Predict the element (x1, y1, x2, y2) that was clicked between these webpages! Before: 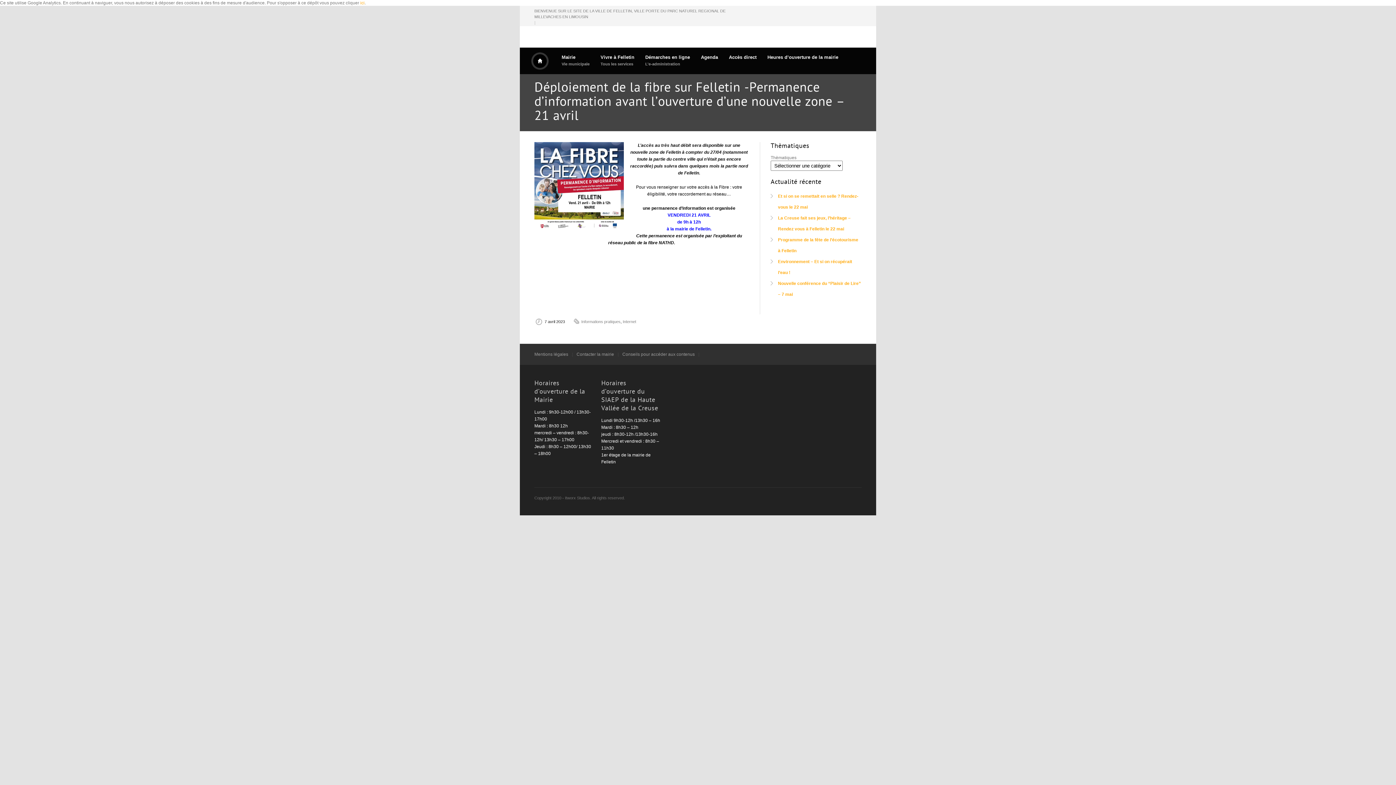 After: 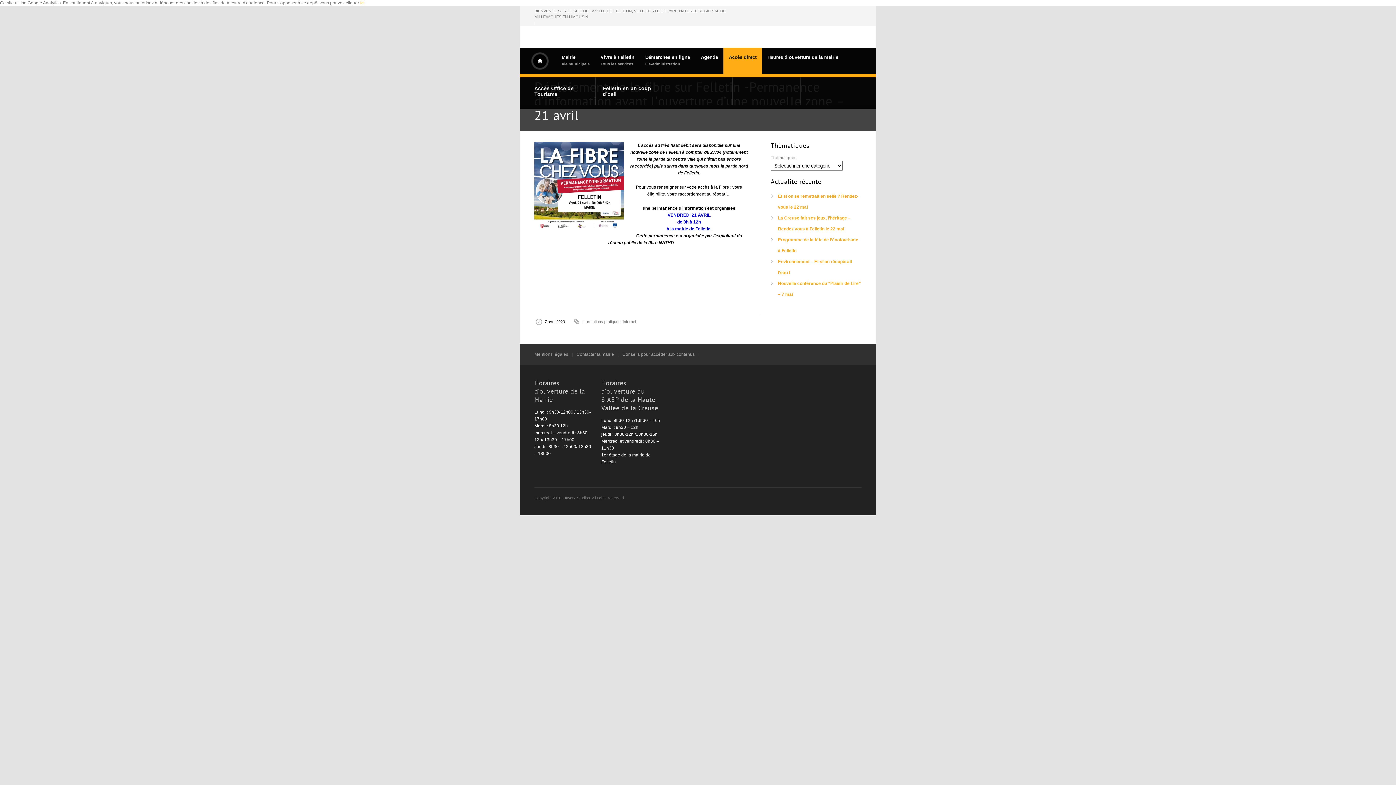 Action: label: Accès direct bbox: (723, 47, 762, 74)